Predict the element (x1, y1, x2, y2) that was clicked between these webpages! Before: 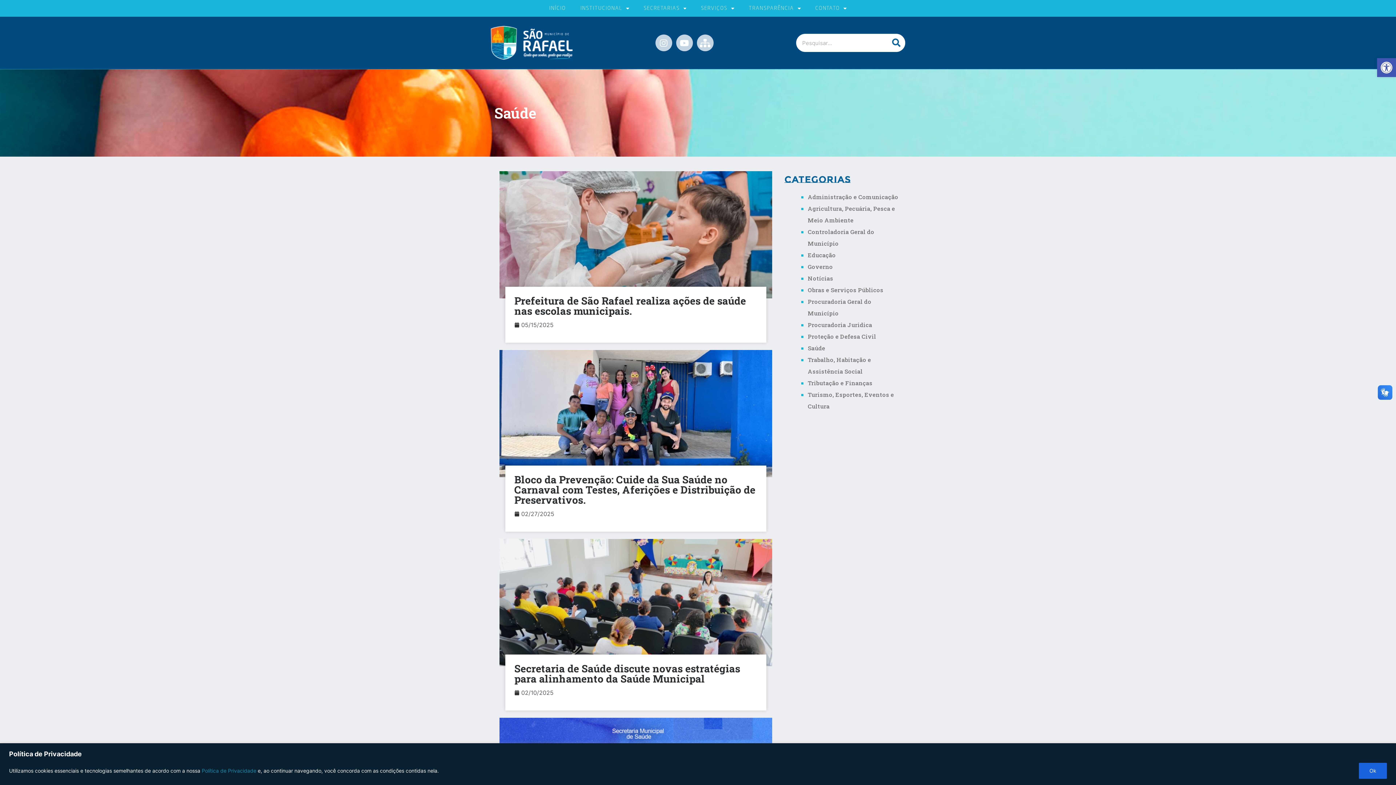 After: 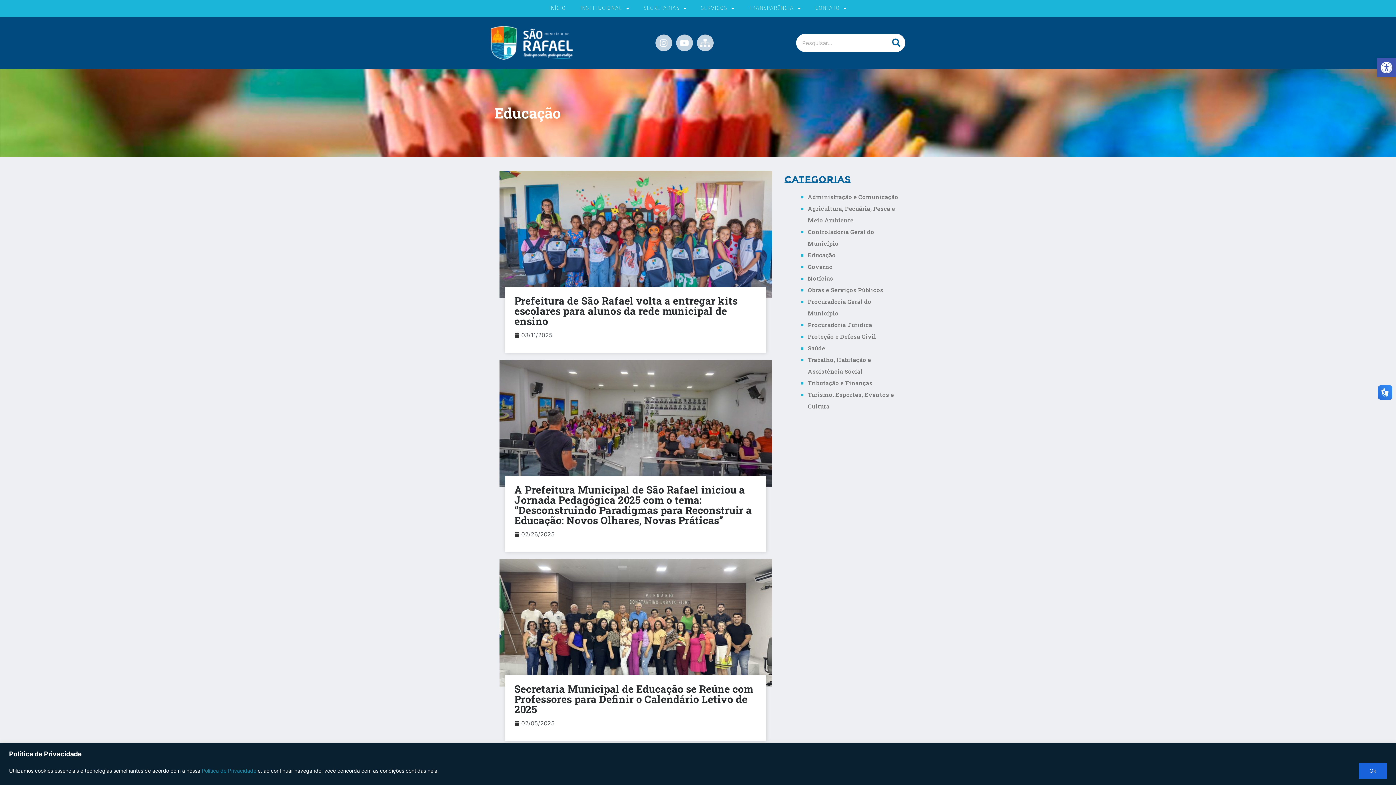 Action: label: Educação bbox: (808, 251, 836, 258)